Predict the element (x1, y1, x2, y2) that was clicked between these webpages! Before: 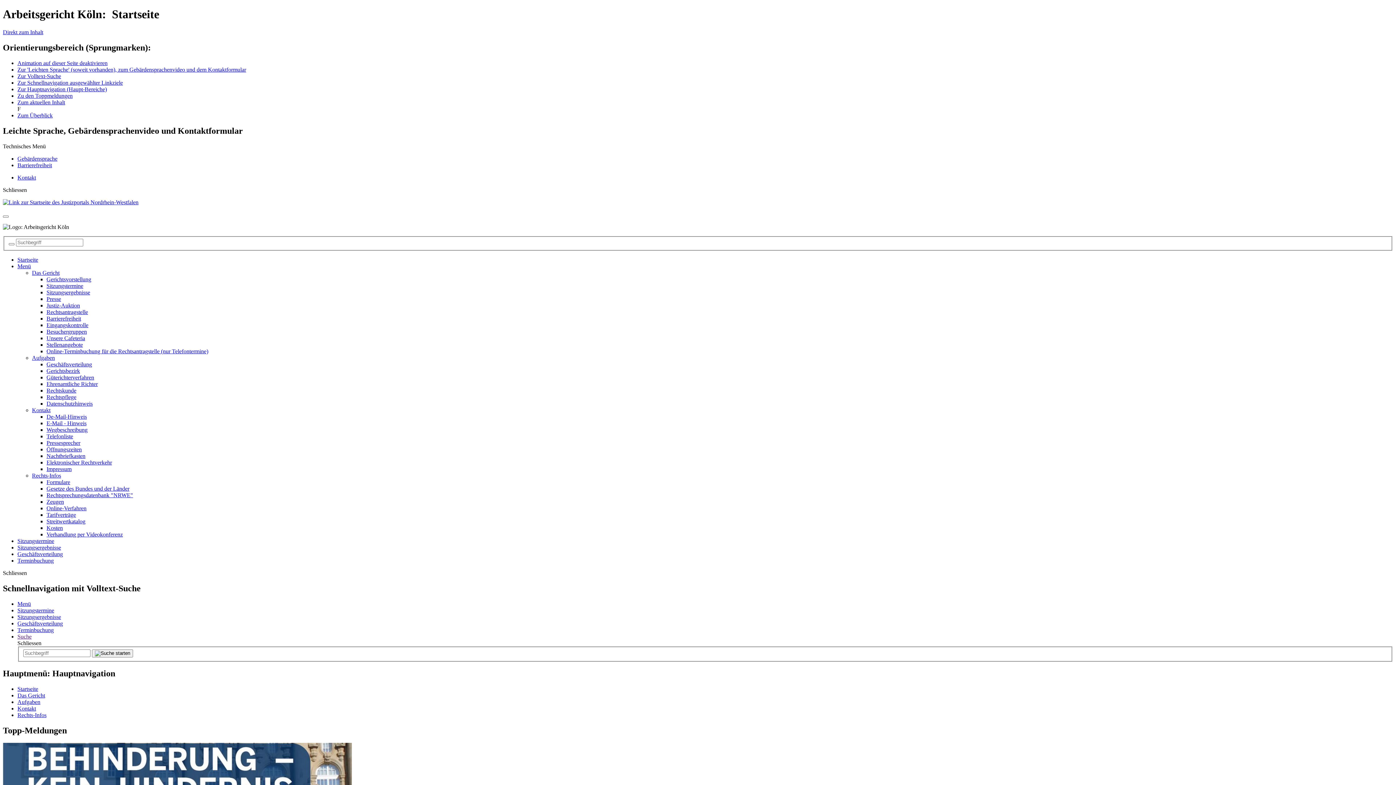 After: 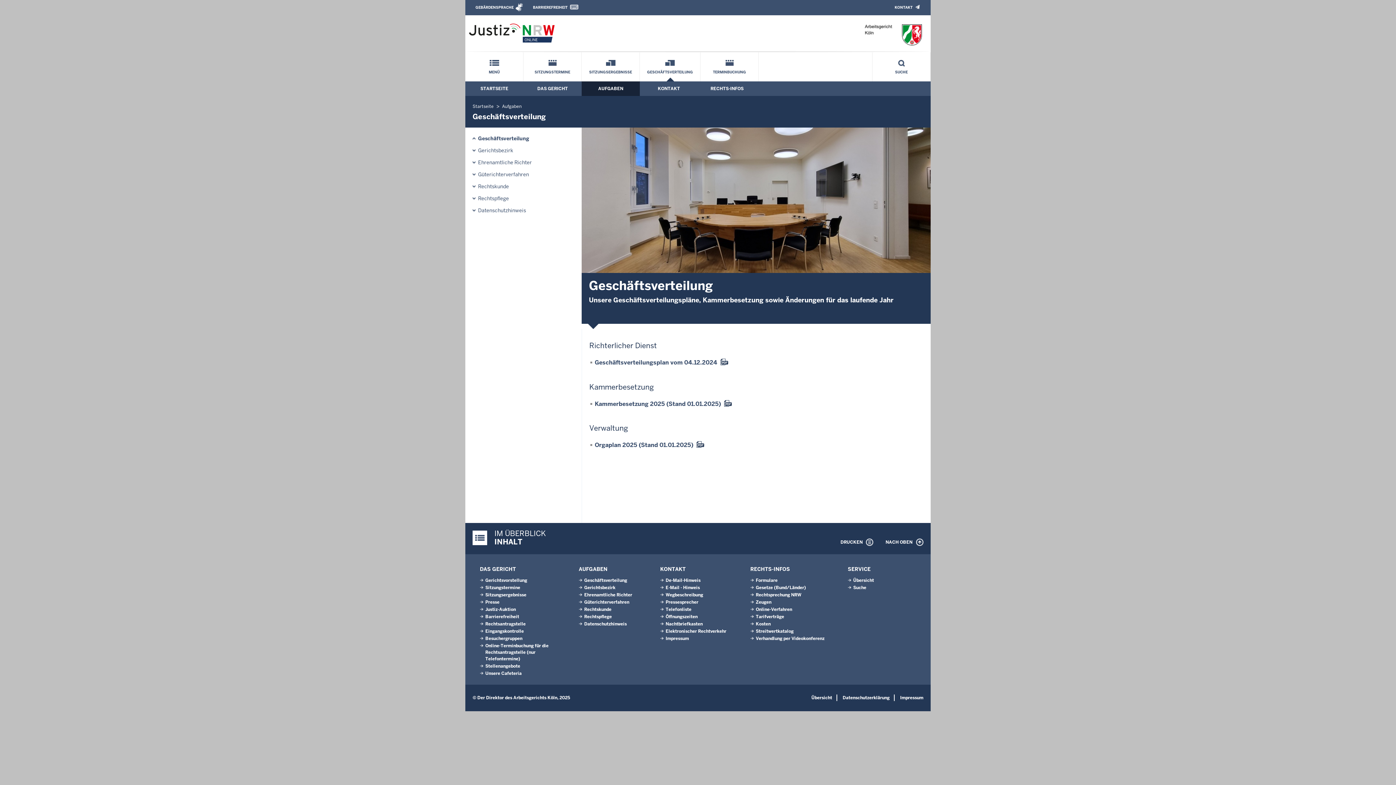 Action: bbox: (17, 620, 62, 626) label: Geschäftsverteilung